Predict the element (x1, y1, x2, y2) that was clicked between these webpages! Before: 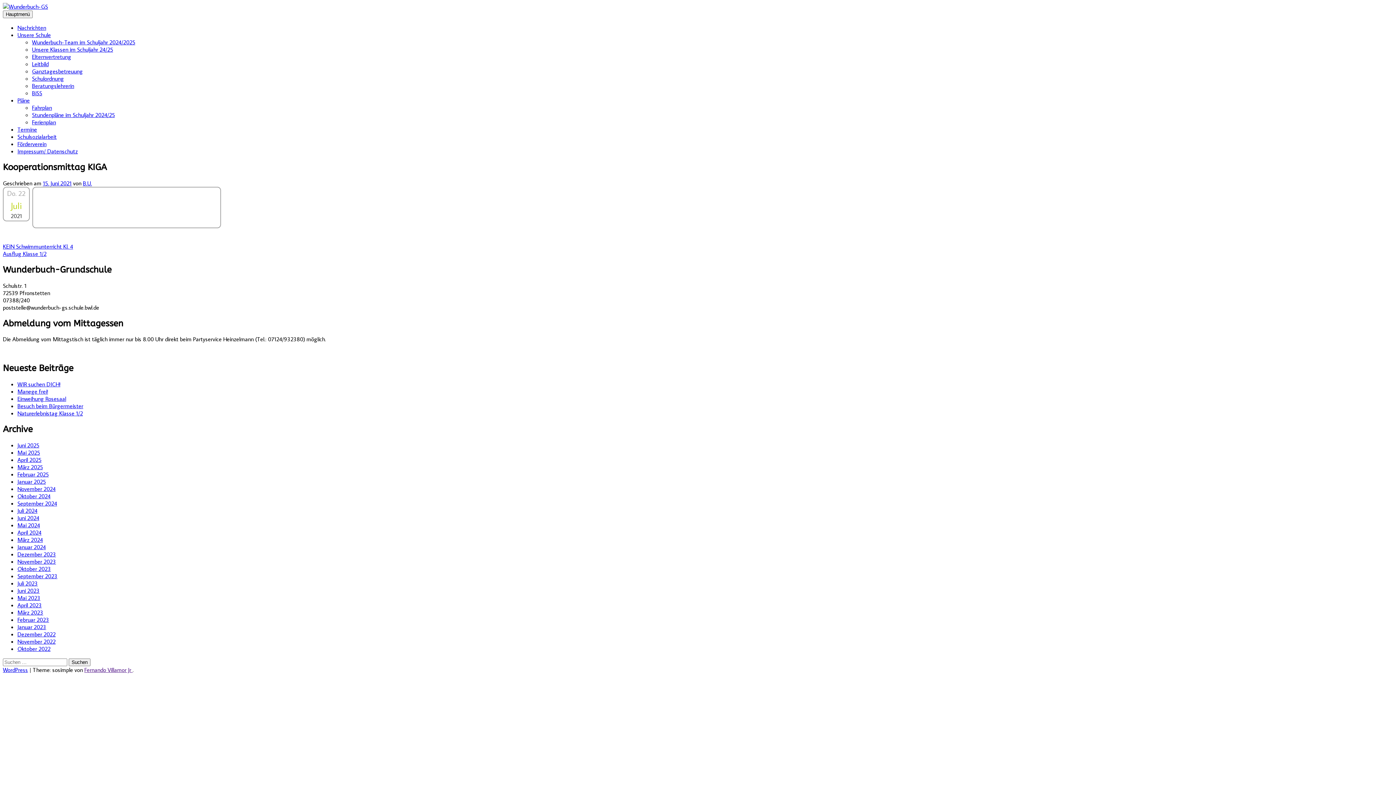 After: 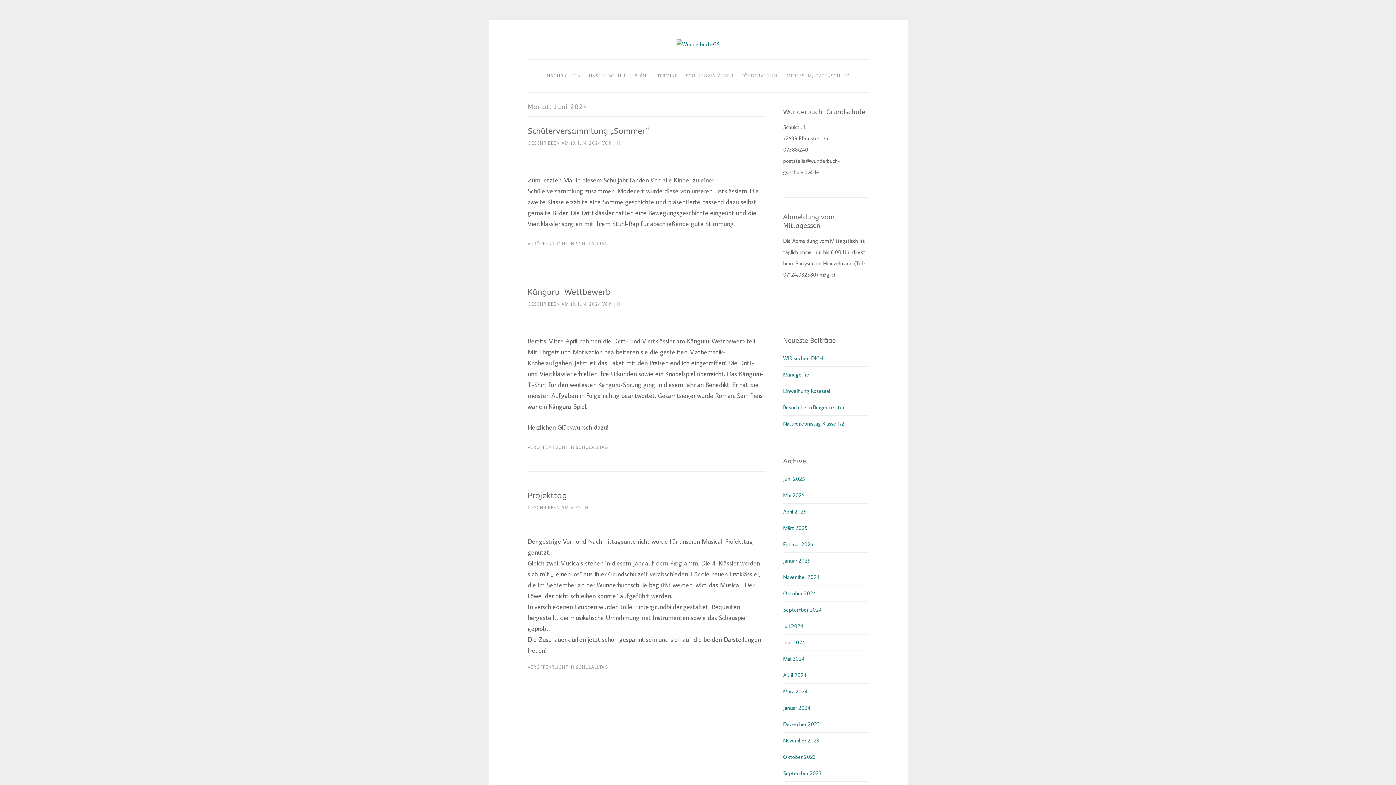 Action: bbox: (17, 514, 39, 521) label: Juni 2024